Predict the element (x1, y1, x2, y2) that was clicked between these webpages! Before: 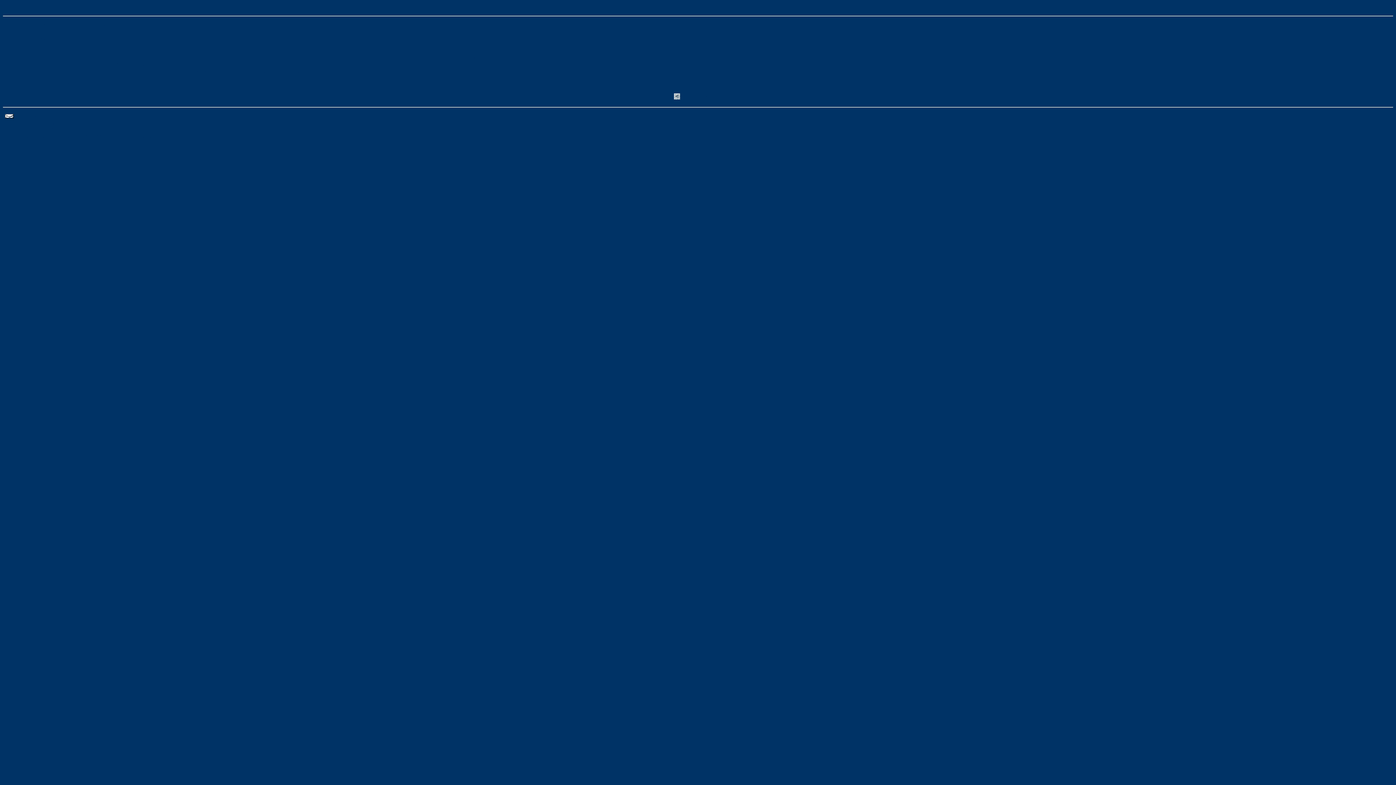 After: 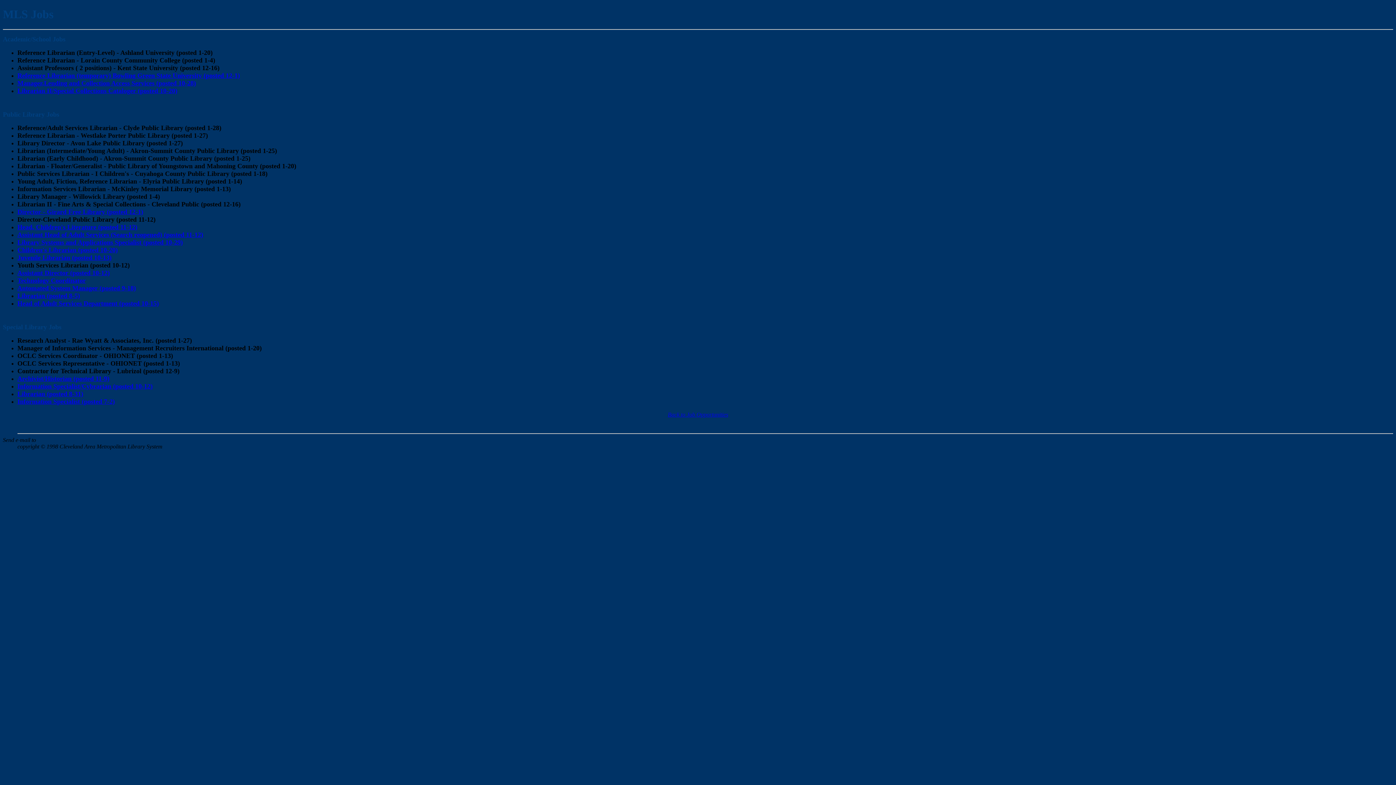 Action: label: Back to MLS jobs bbox: (670, 94, 726, 100)